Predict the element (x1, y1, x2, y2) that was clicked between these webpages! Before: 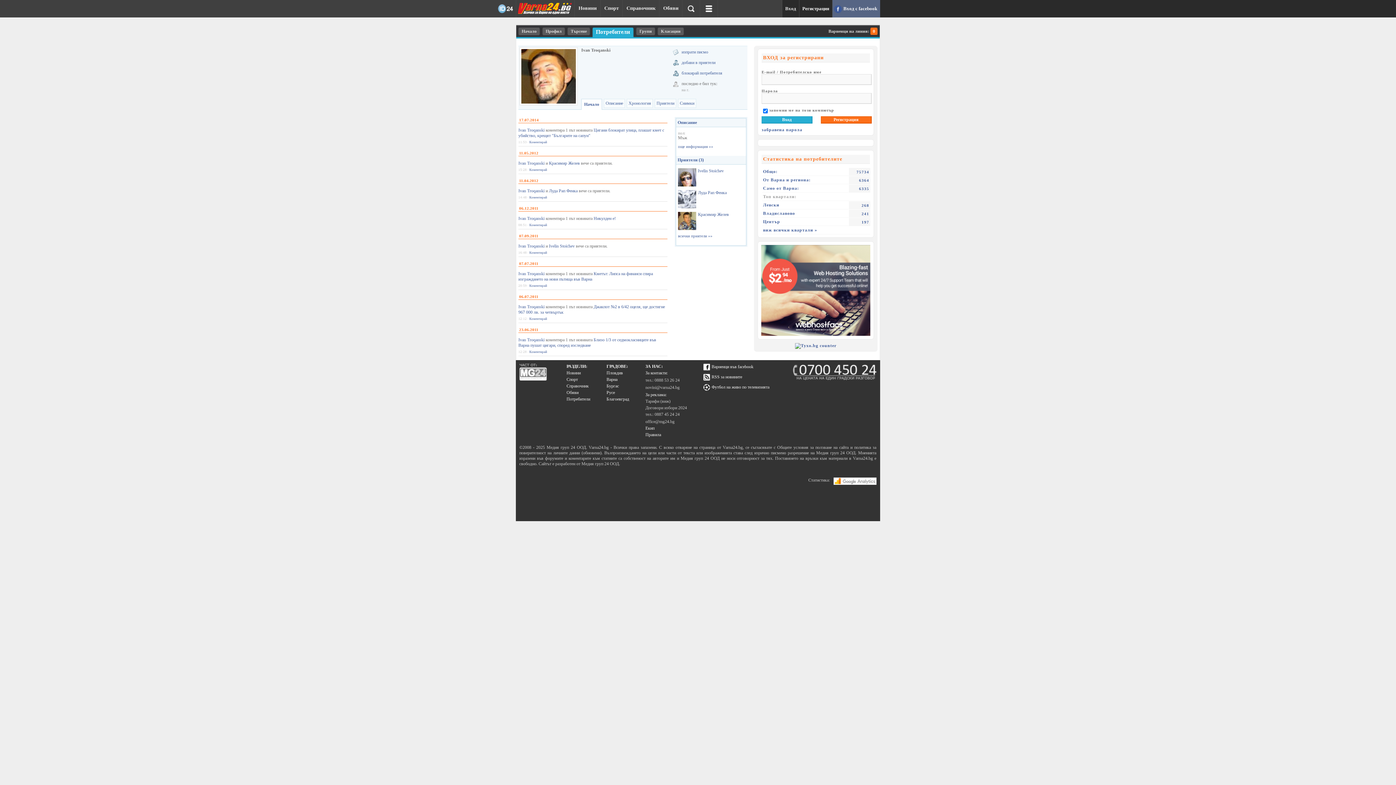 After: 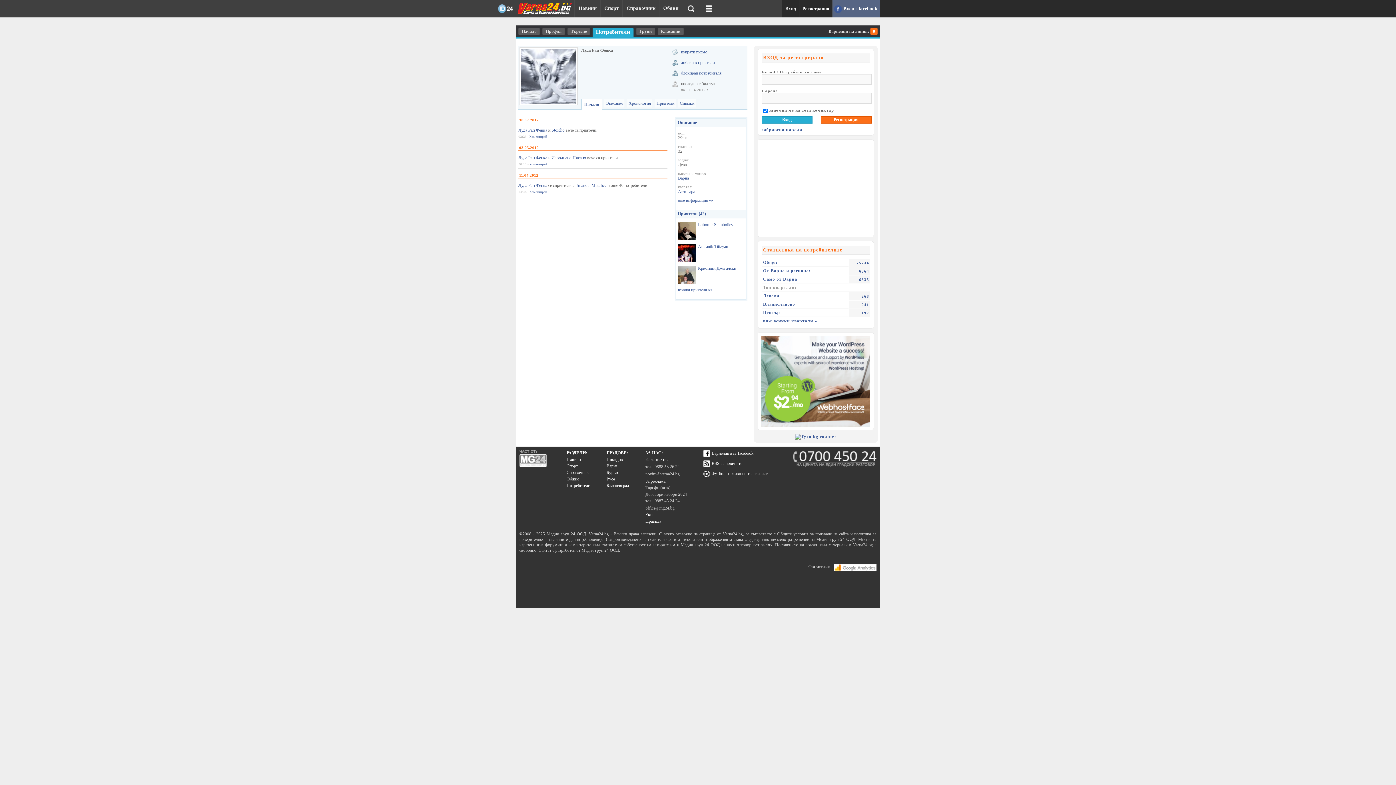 Action: bbox: (698, 190, 726, 195) label: Луда Рап Фенка